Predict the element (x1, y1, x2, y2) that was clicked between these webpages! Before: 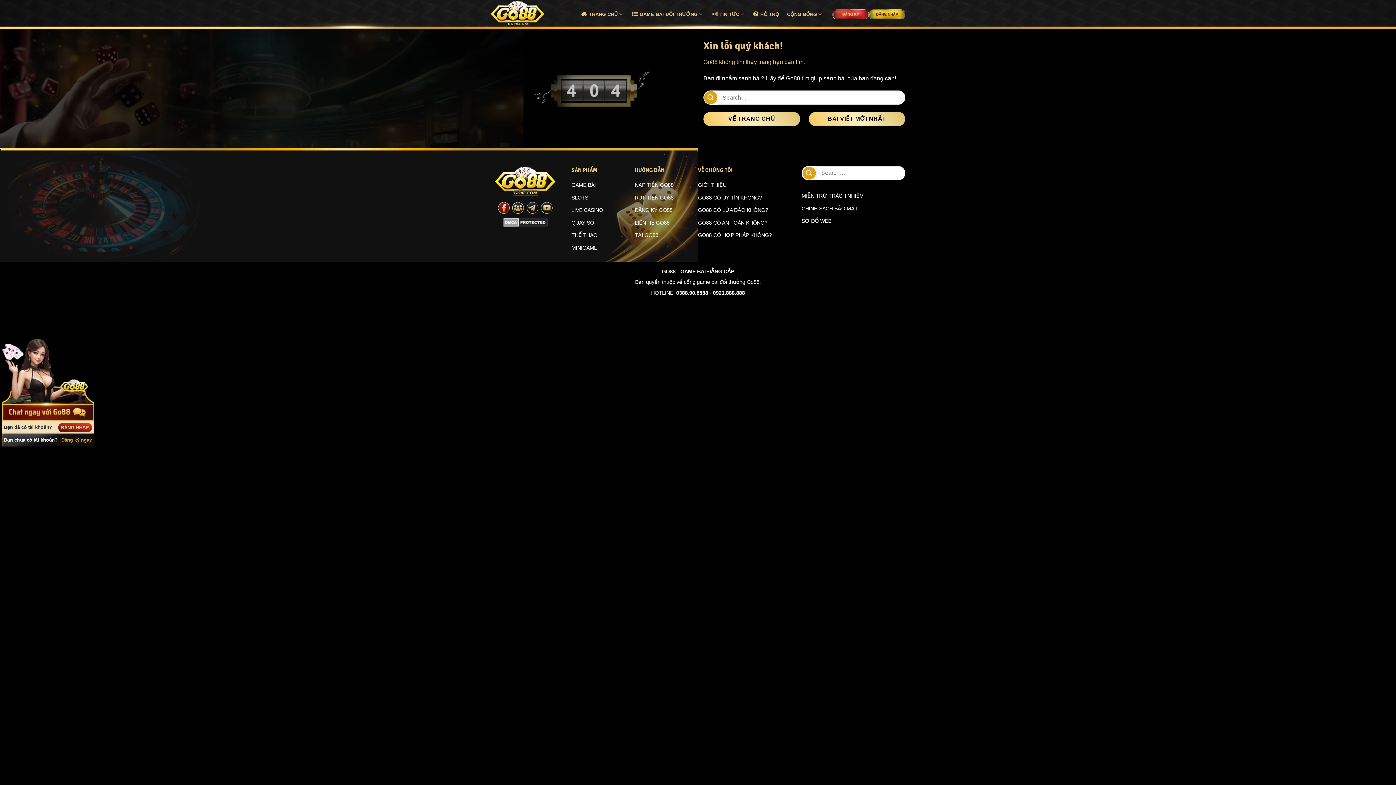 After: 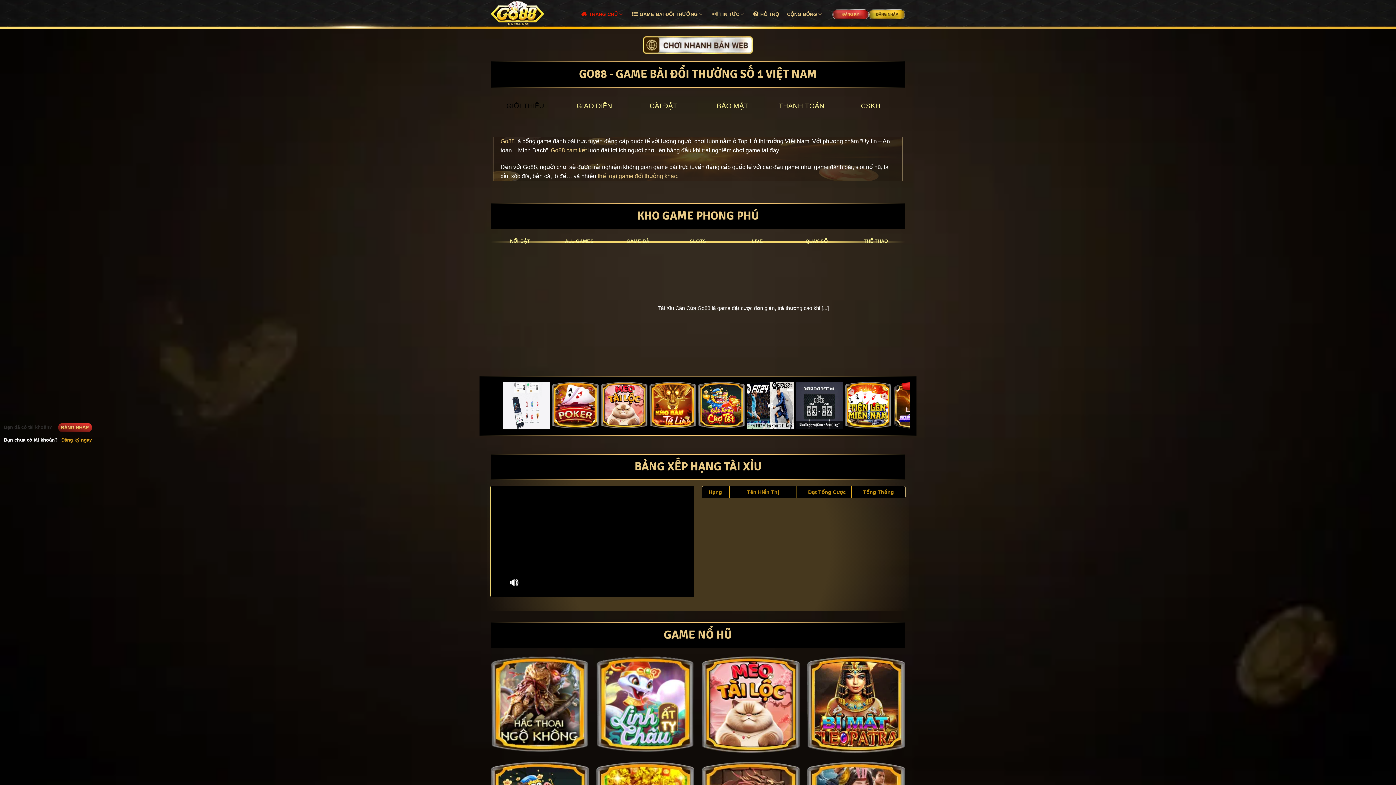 Action: bbox: (490, 0, 561, 26)